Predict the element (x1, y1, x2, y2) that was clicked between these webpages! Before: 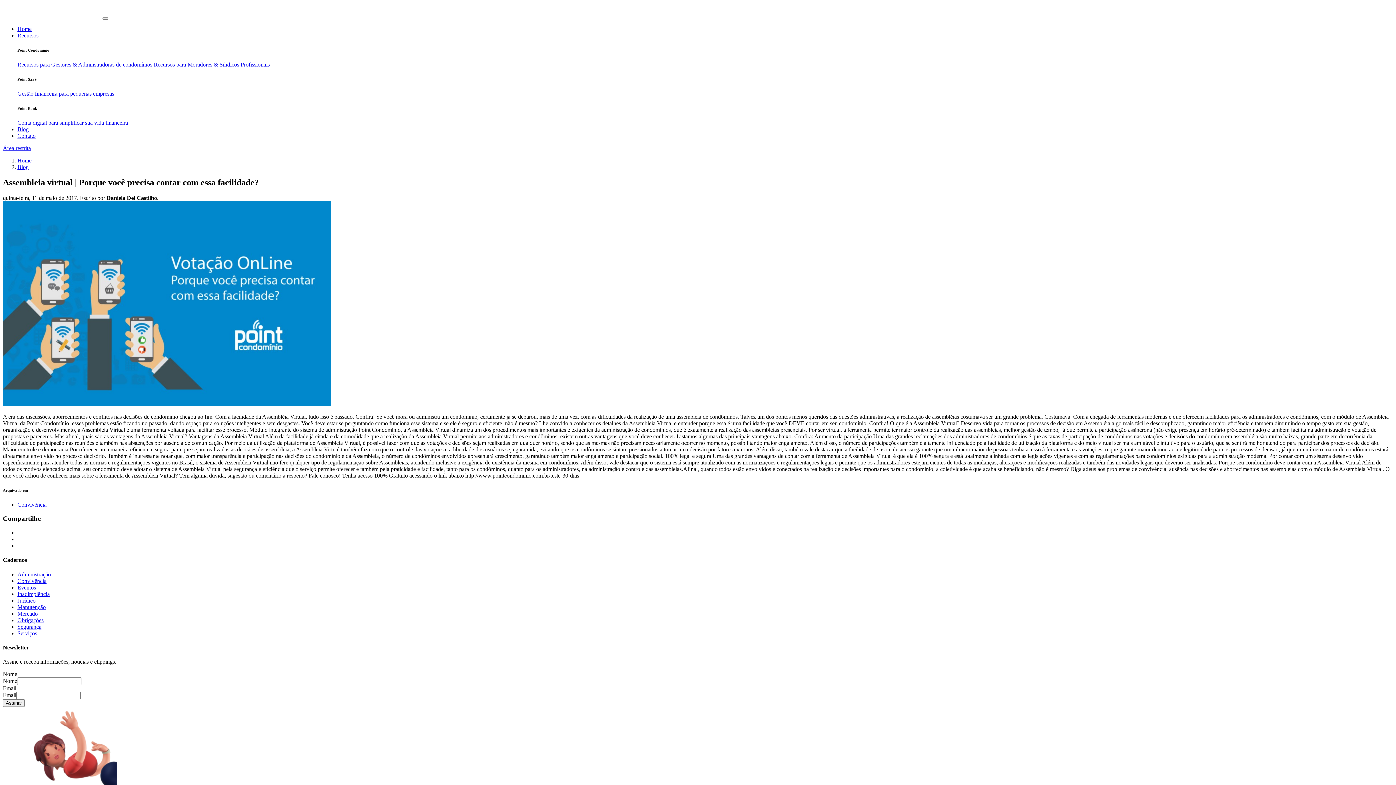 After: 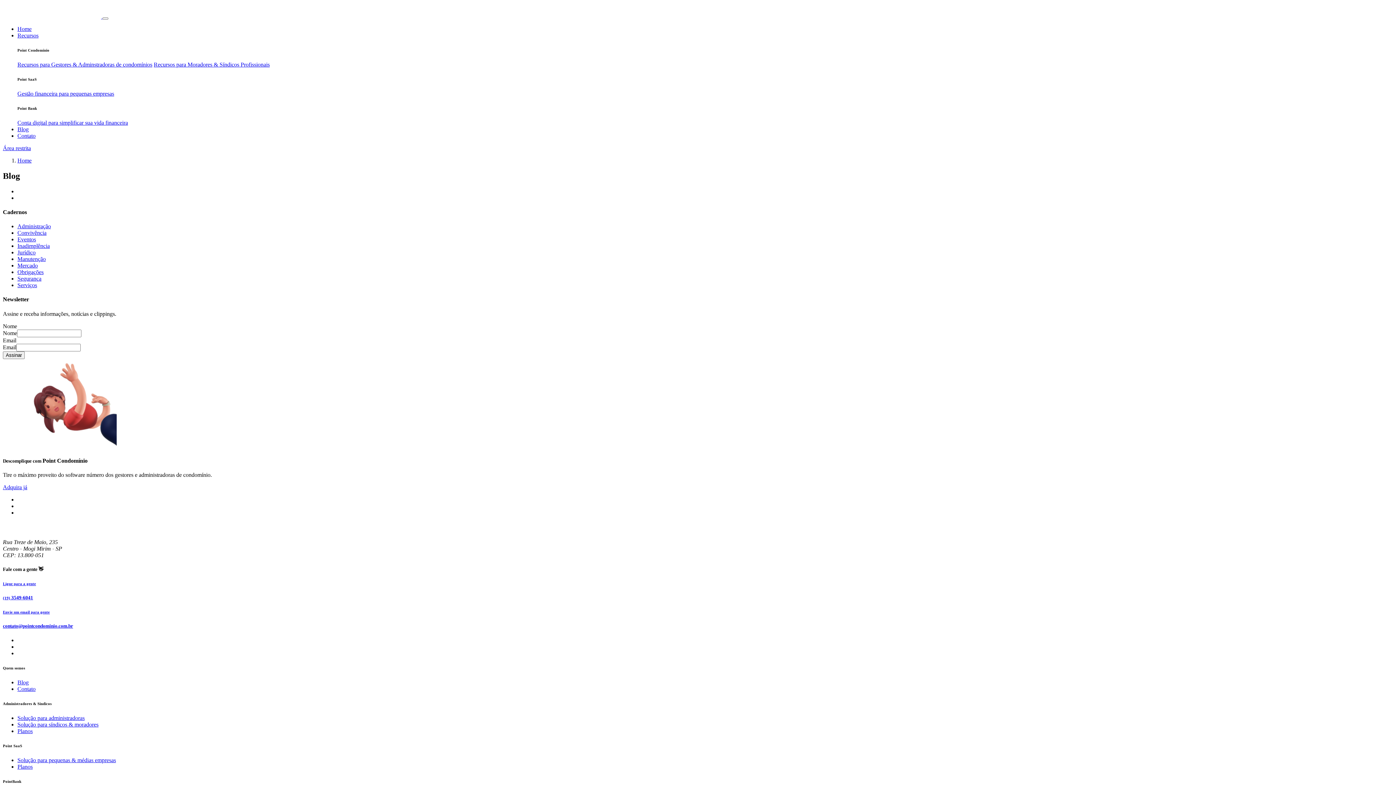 Action: bbox: (17, 584, 36, 590) label: Eventos